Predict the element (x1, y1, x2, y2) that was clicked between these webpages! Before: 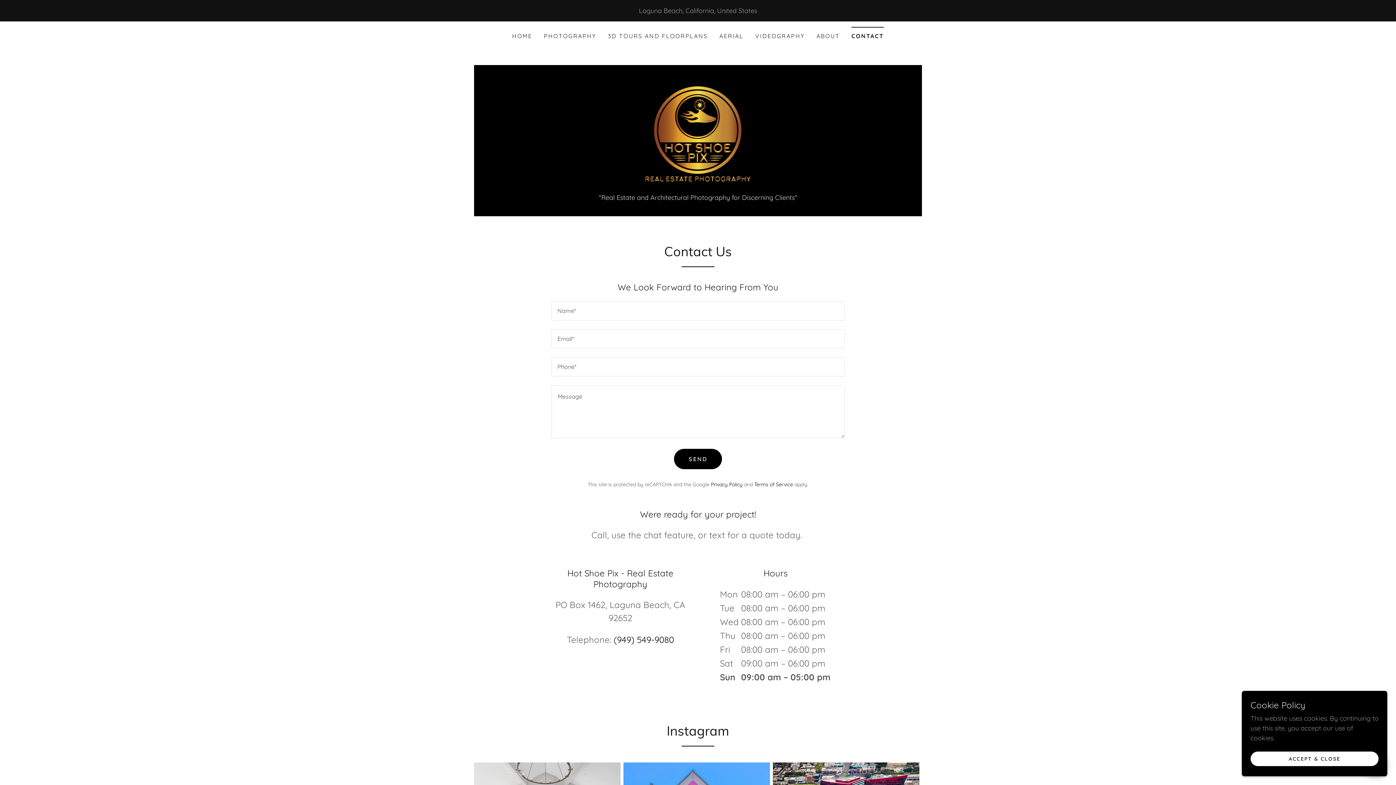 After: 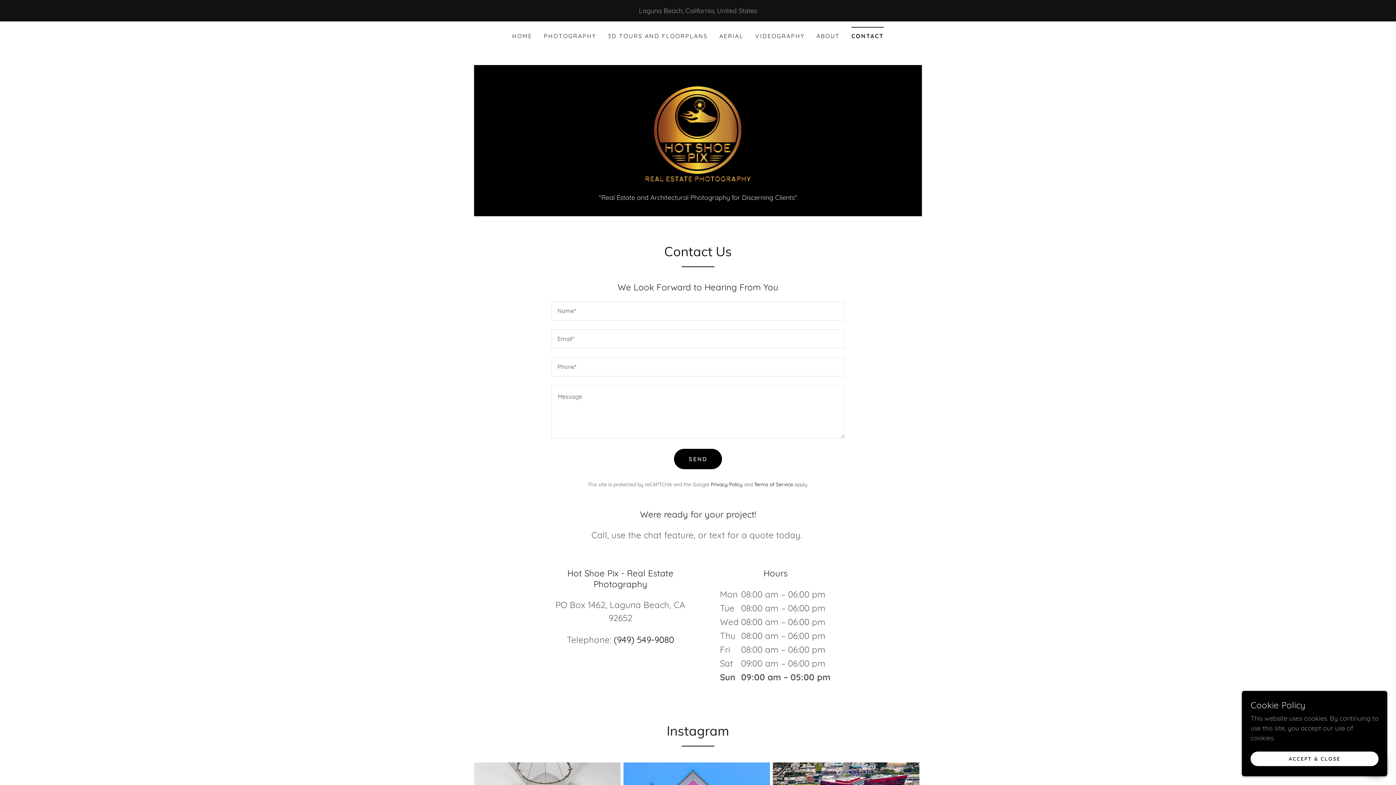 Action: bbox: (851, 26, 884, 40) label: CONTACT